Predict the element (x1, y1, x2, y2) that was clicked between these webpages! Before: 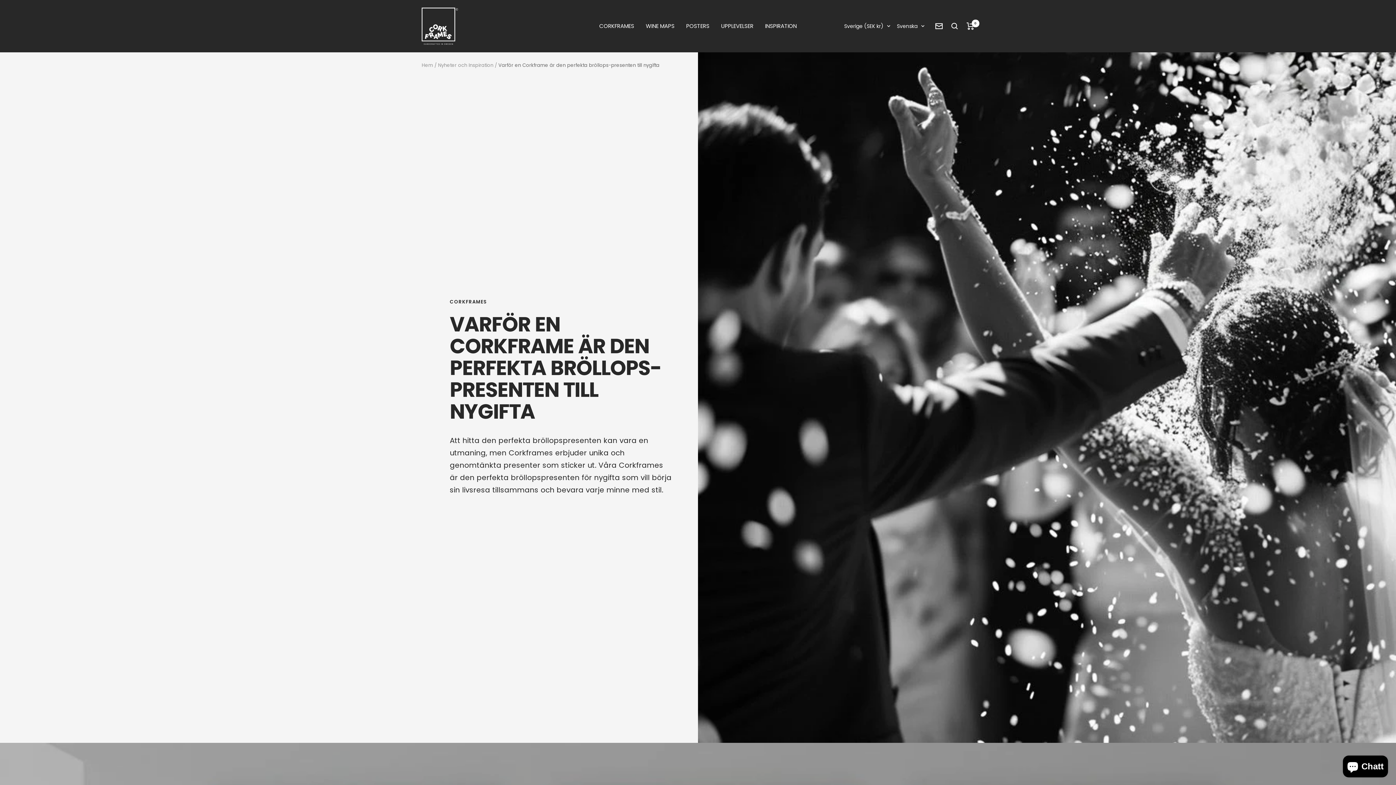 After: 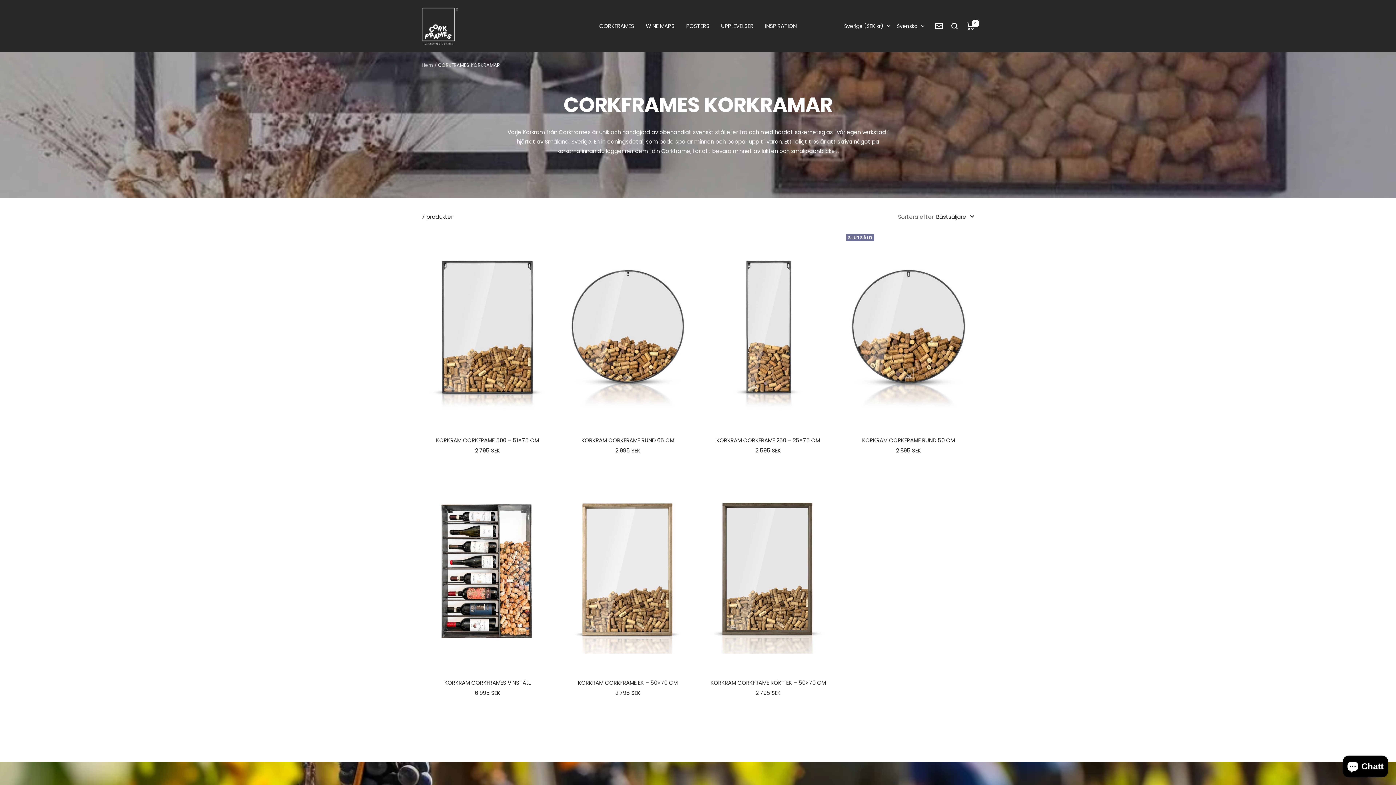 Action: bbox: (599, 21, 634, 30) label: CORKFRAMES